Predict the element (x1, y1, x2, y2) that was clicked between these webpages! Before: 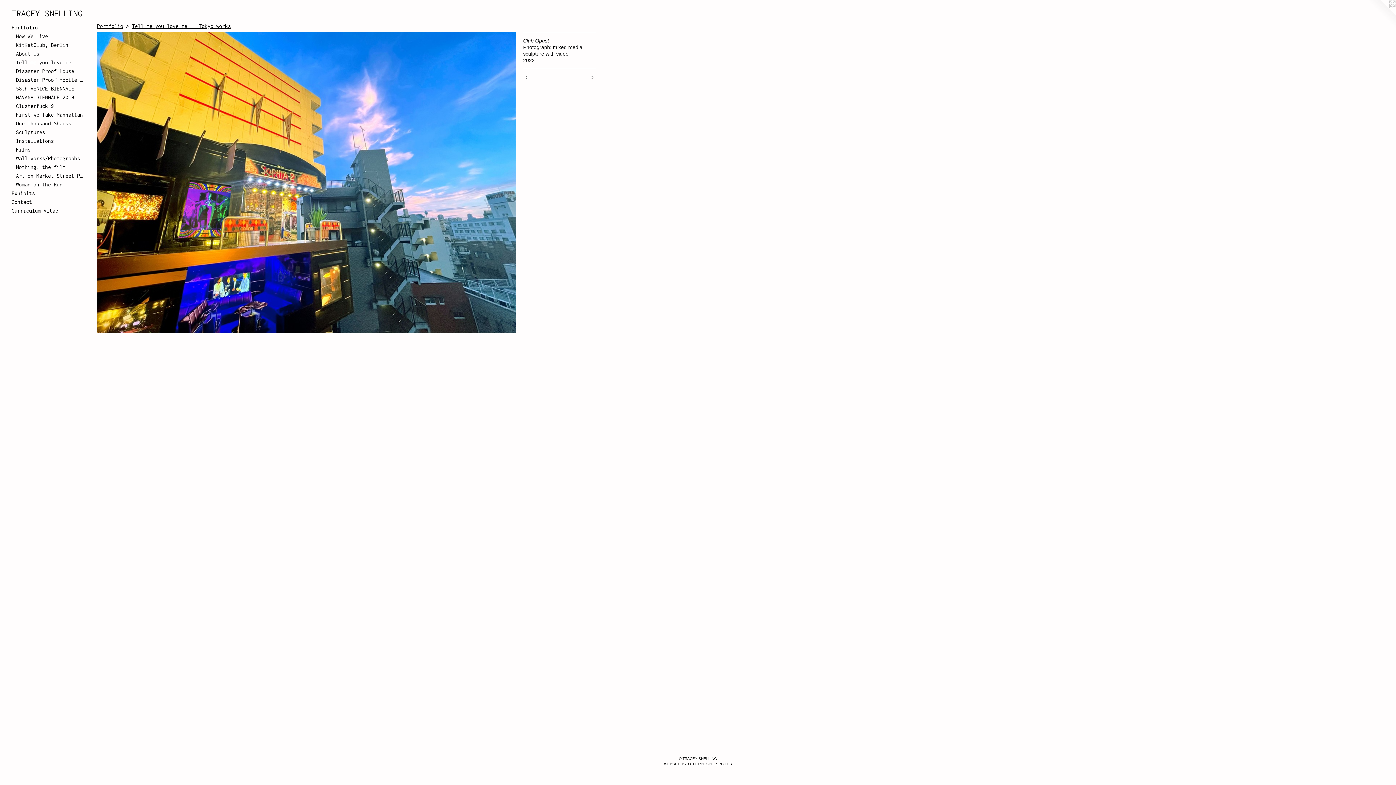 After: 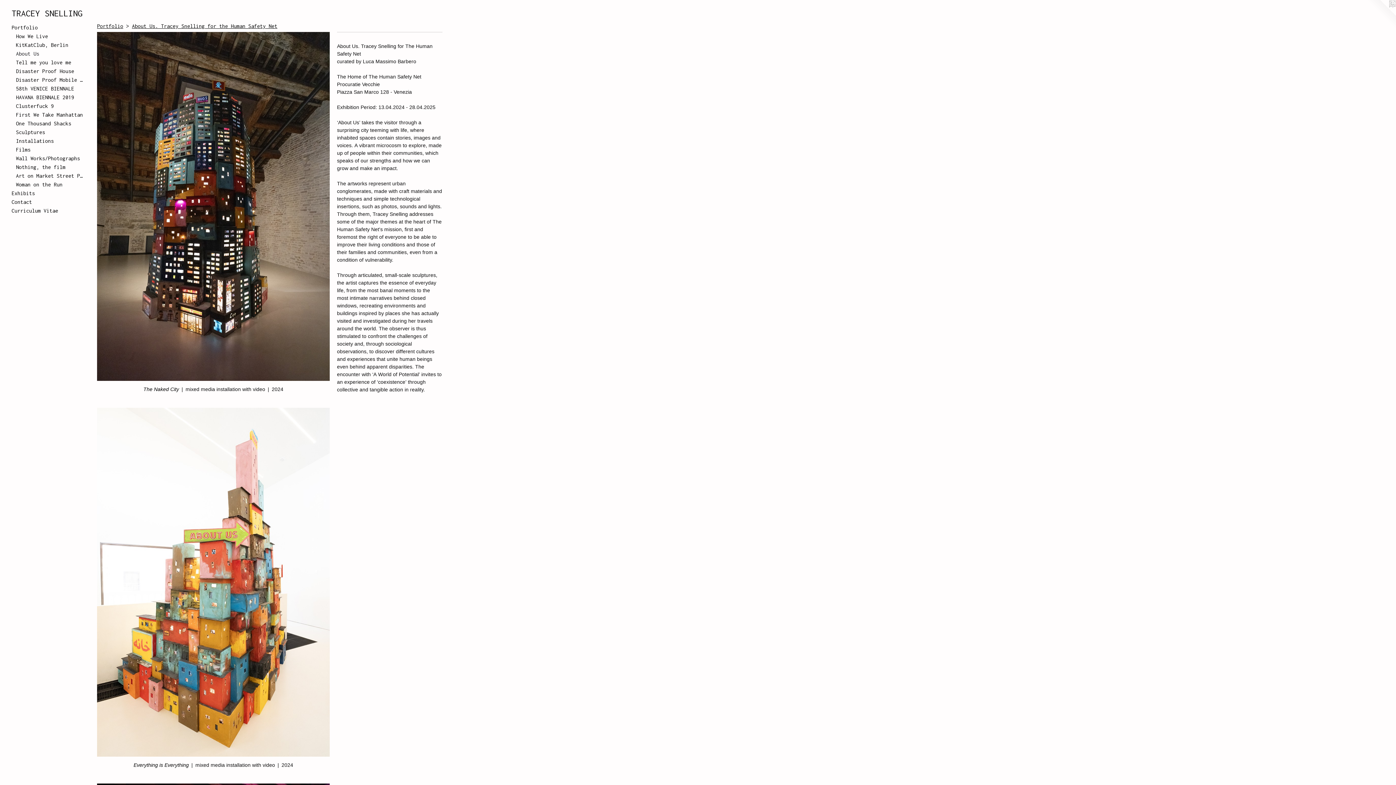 Action: label: About Us bbox: (16, 49, 84, 58)